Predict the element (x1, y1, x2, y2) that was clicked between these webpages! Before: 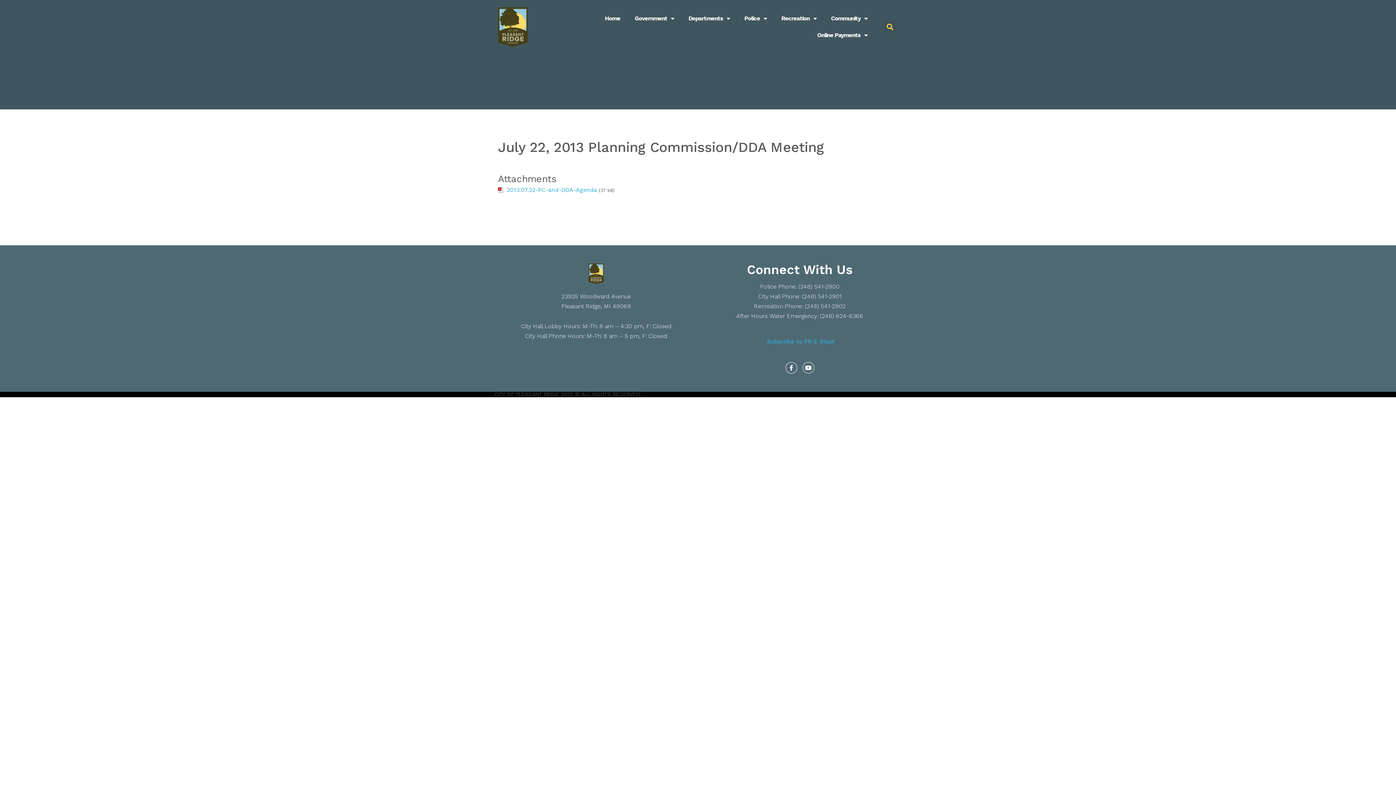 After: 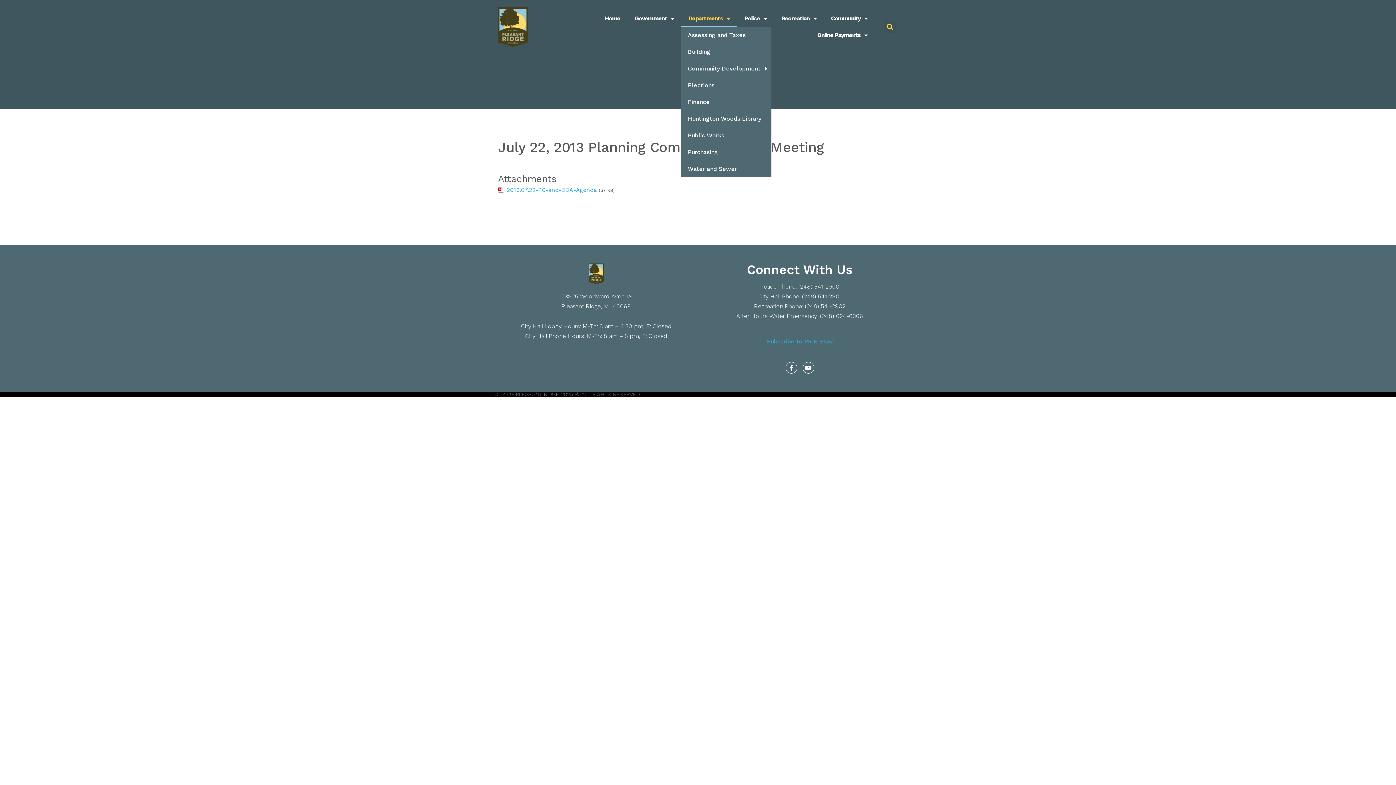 Action: bbox: (681, 10, 737, 27) label: Departments